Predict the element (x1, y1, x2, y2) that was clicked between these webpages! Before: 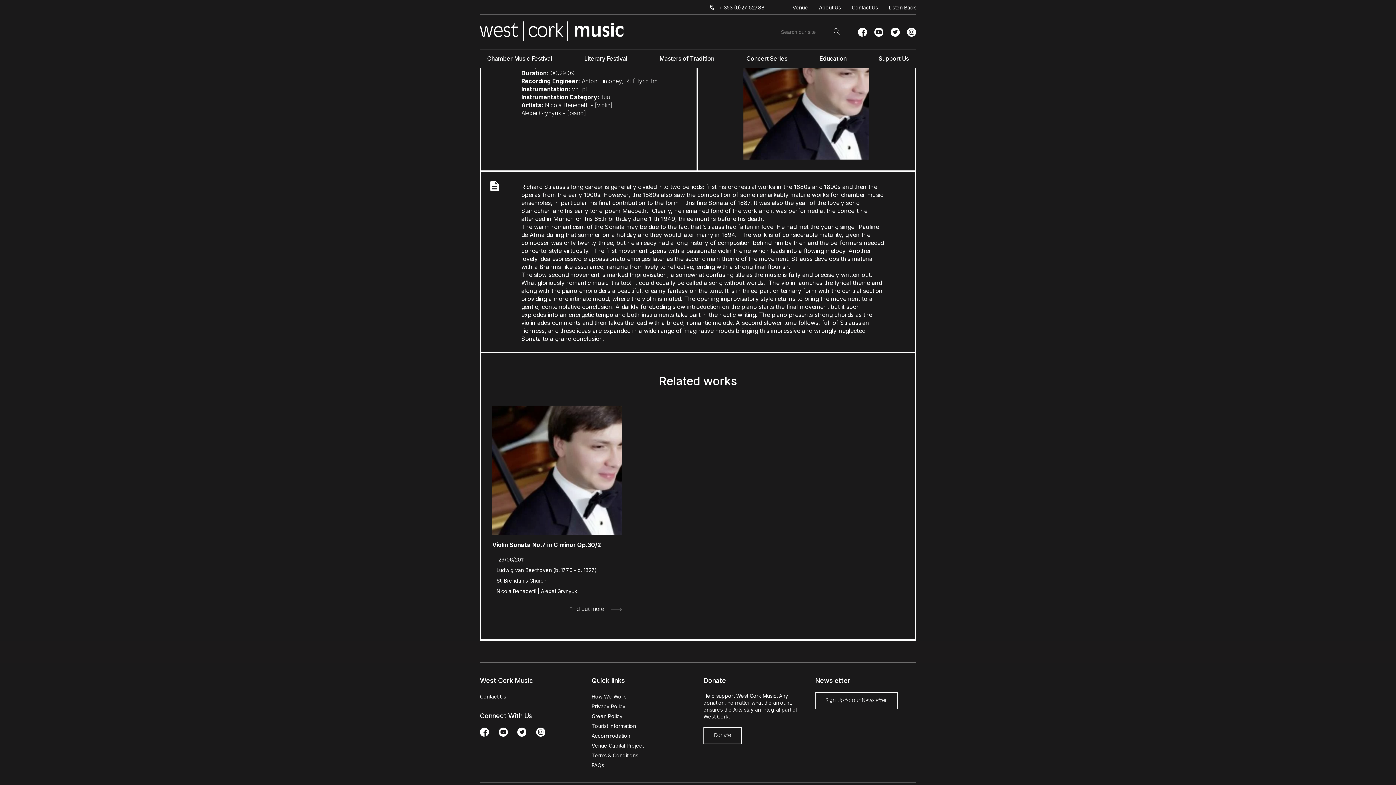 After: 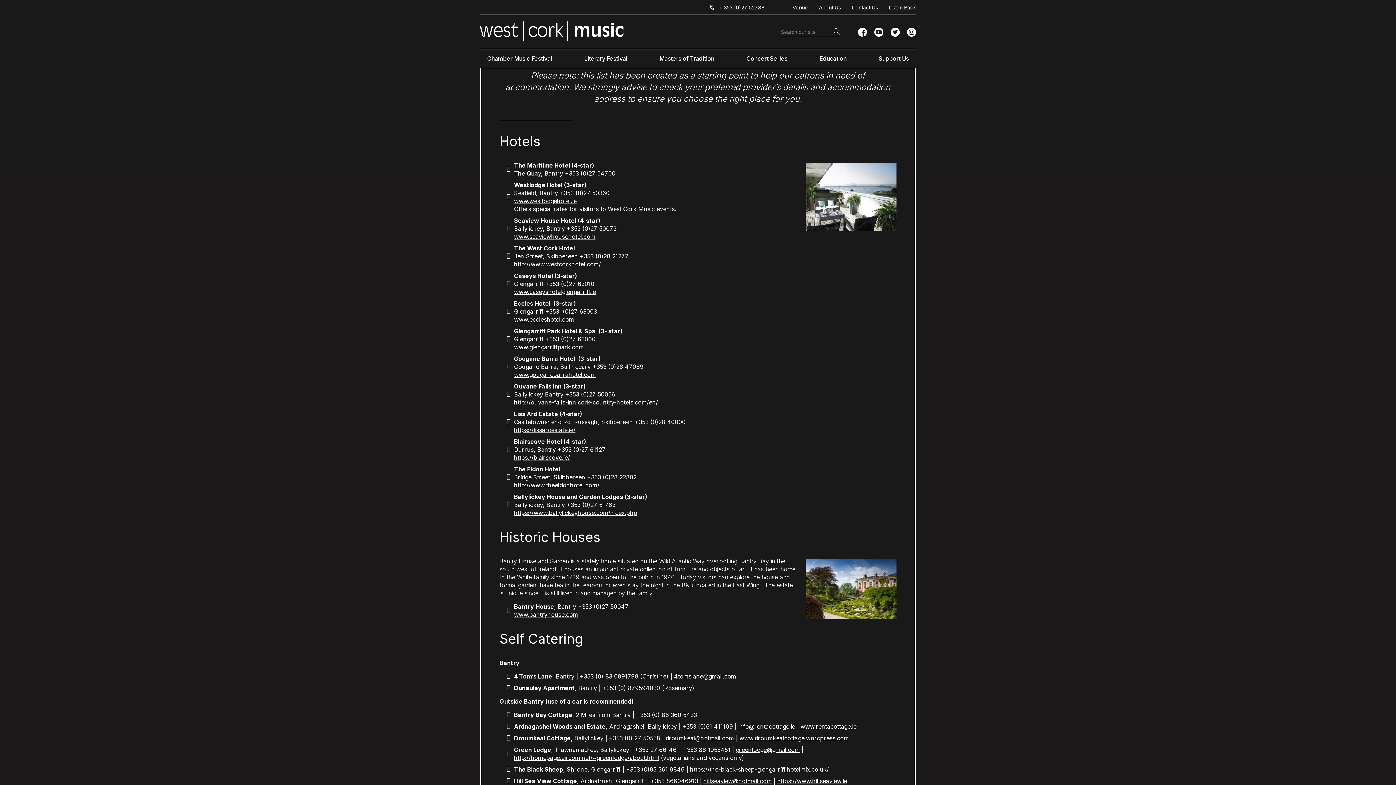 Action: bbox: (591, 733, 630, 740) label: Accommodation